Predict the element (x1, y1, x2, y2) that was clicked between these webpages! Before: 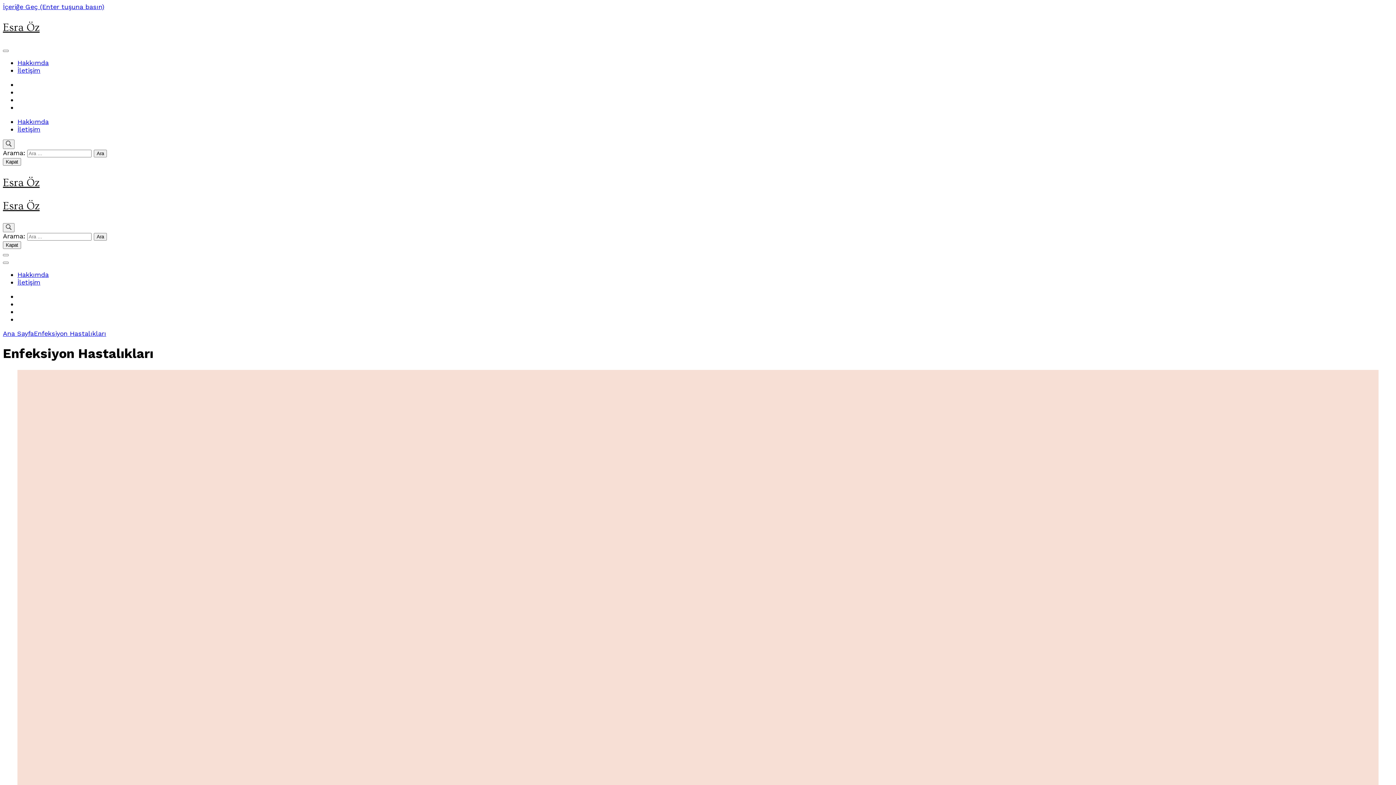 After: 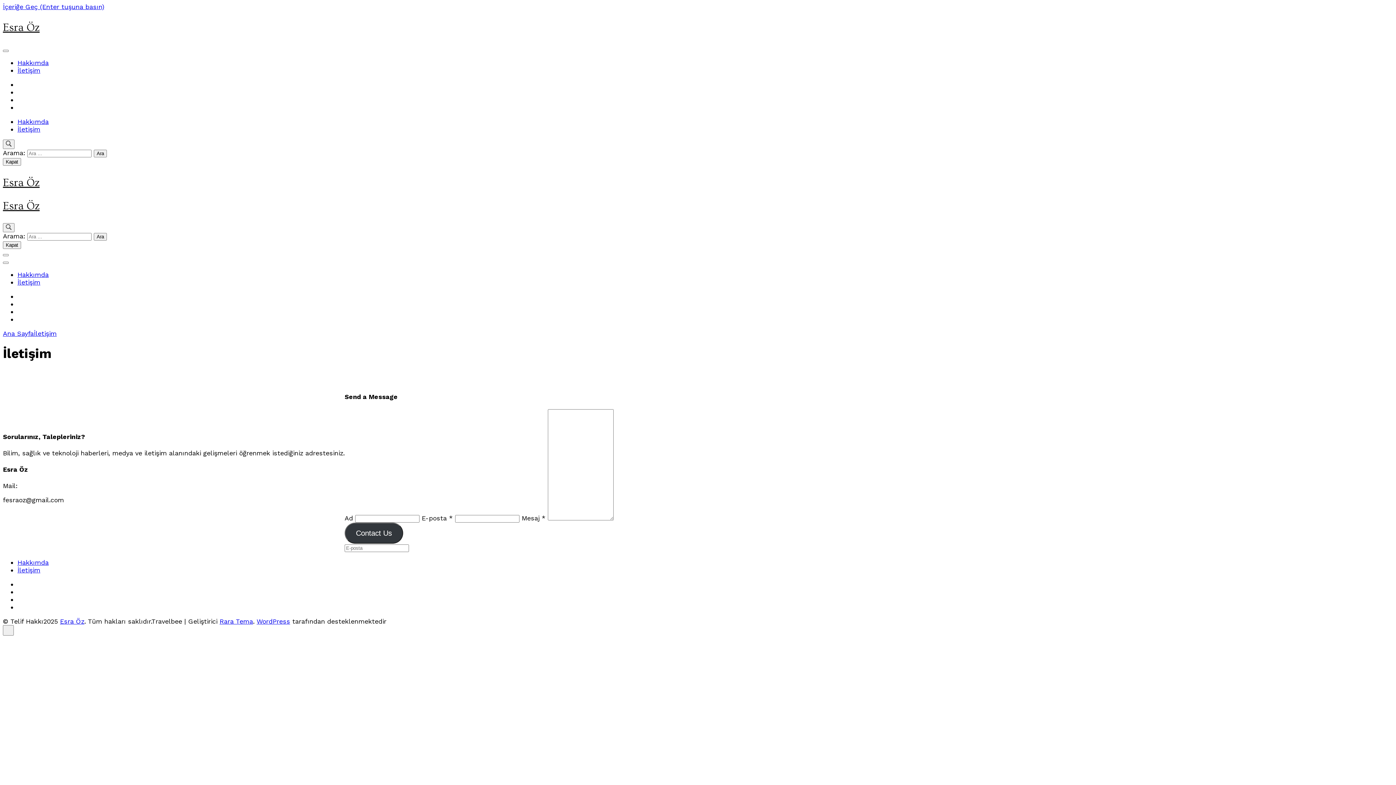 Action: label: İletişim bbox: (17, 66, 40, 74)